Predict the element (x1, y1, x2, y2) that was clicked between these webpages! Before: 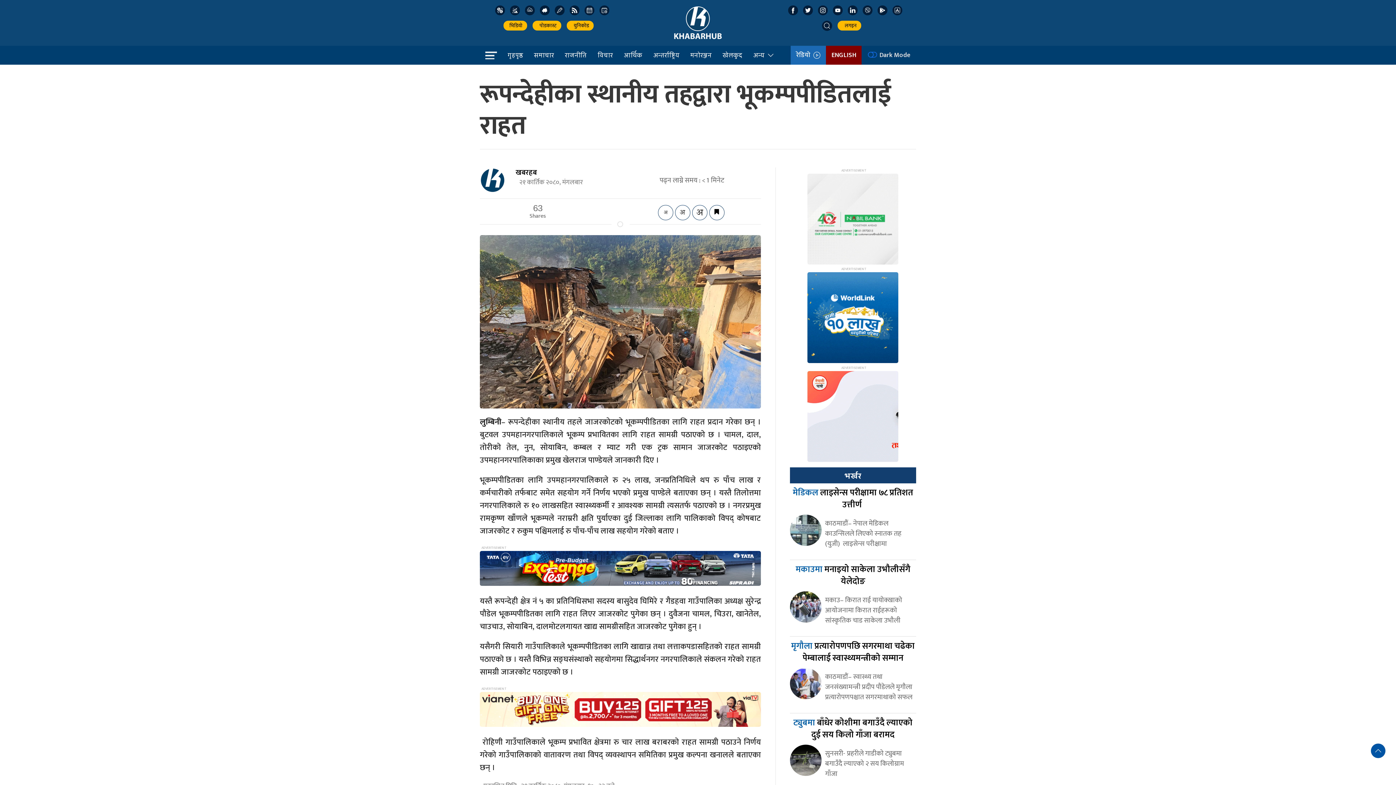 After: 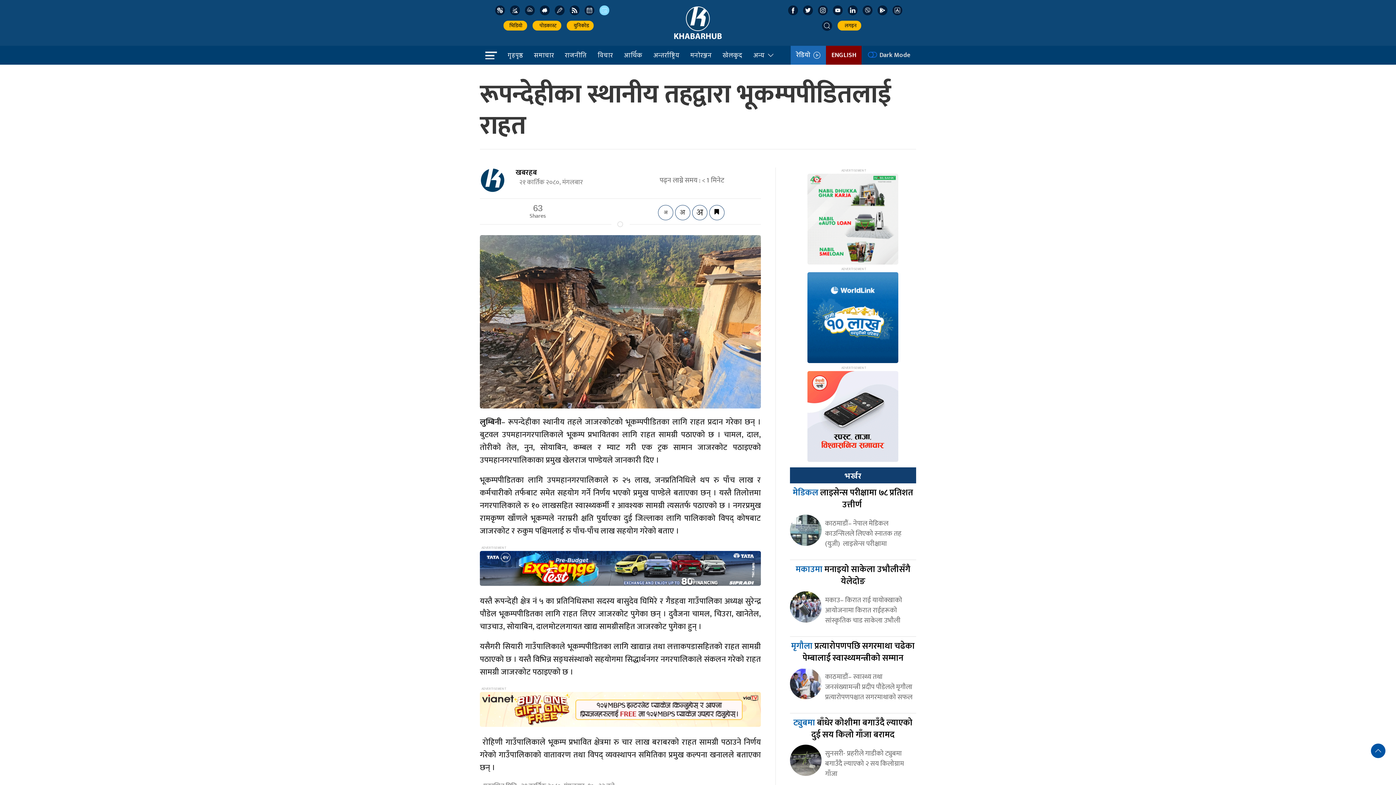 Action: bbox: (599, 5, 609, 15)